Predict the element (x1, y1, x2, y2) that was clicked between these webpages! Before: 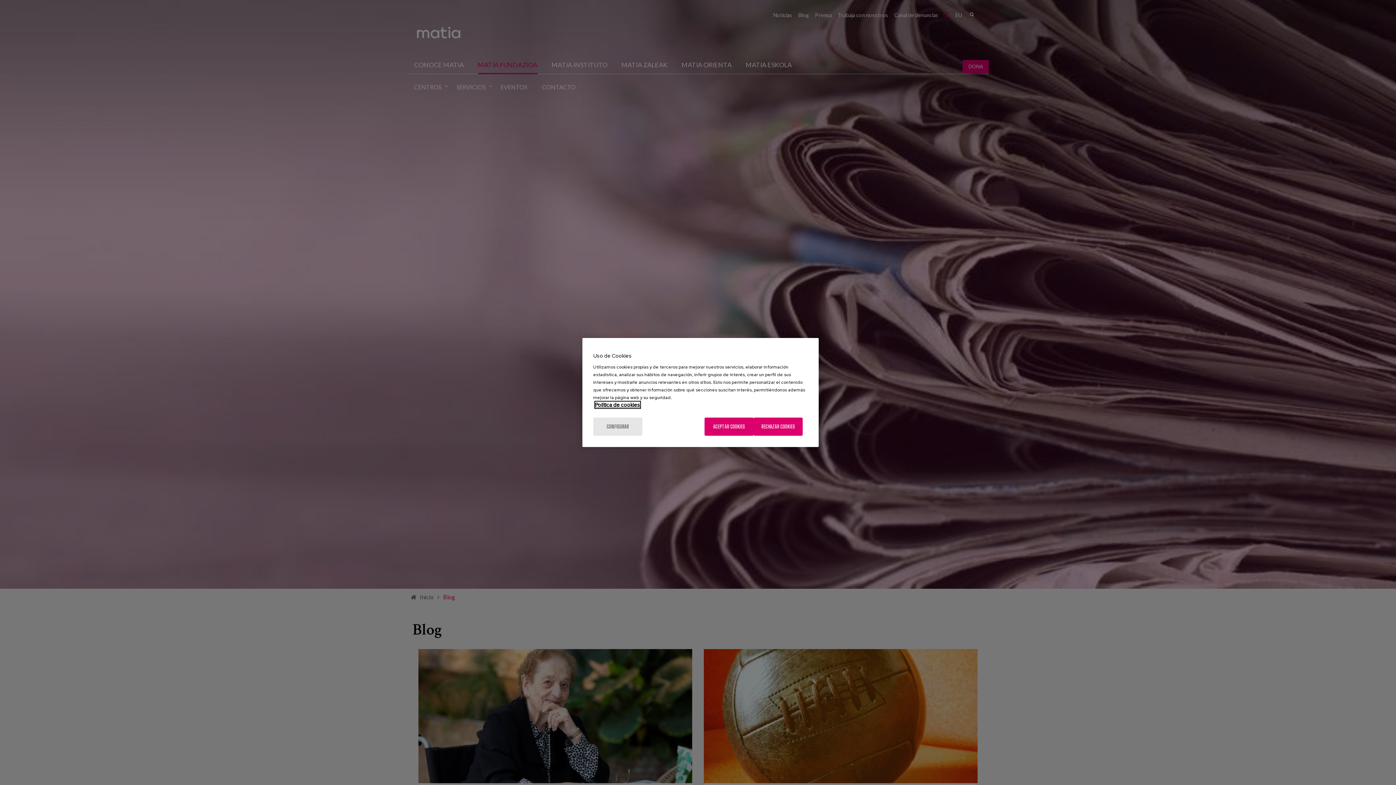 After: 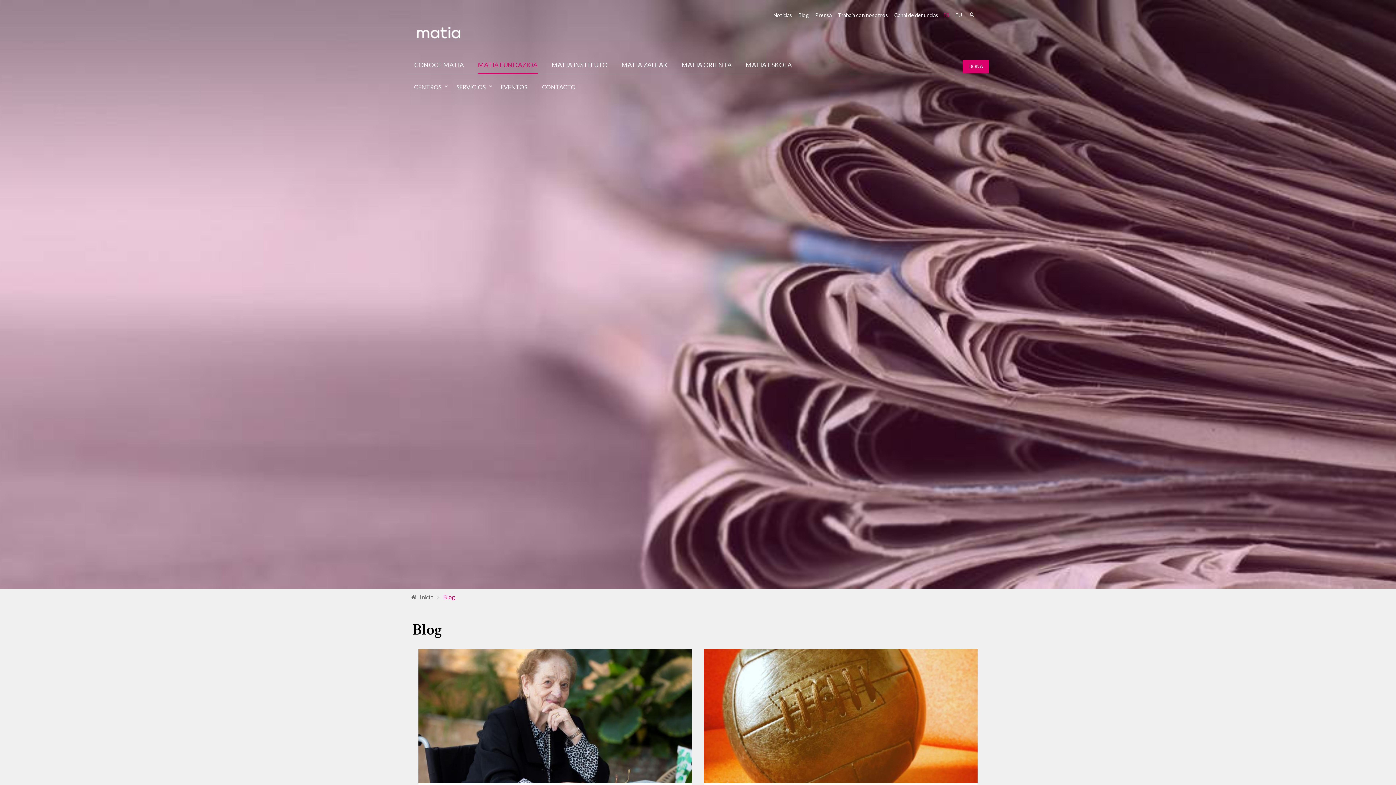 Action: bbox: (753, 417, 802, 436) label: RECHAZAR COOKIES